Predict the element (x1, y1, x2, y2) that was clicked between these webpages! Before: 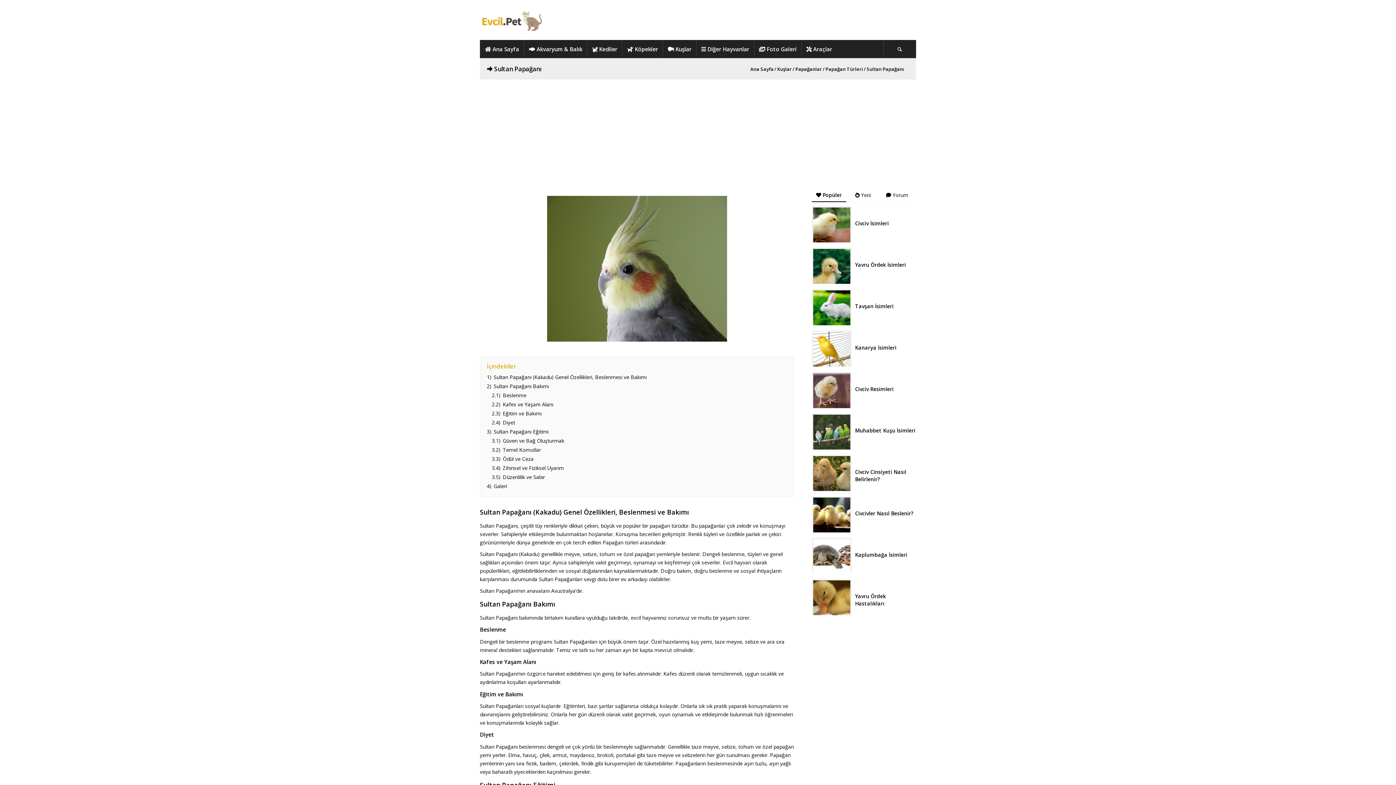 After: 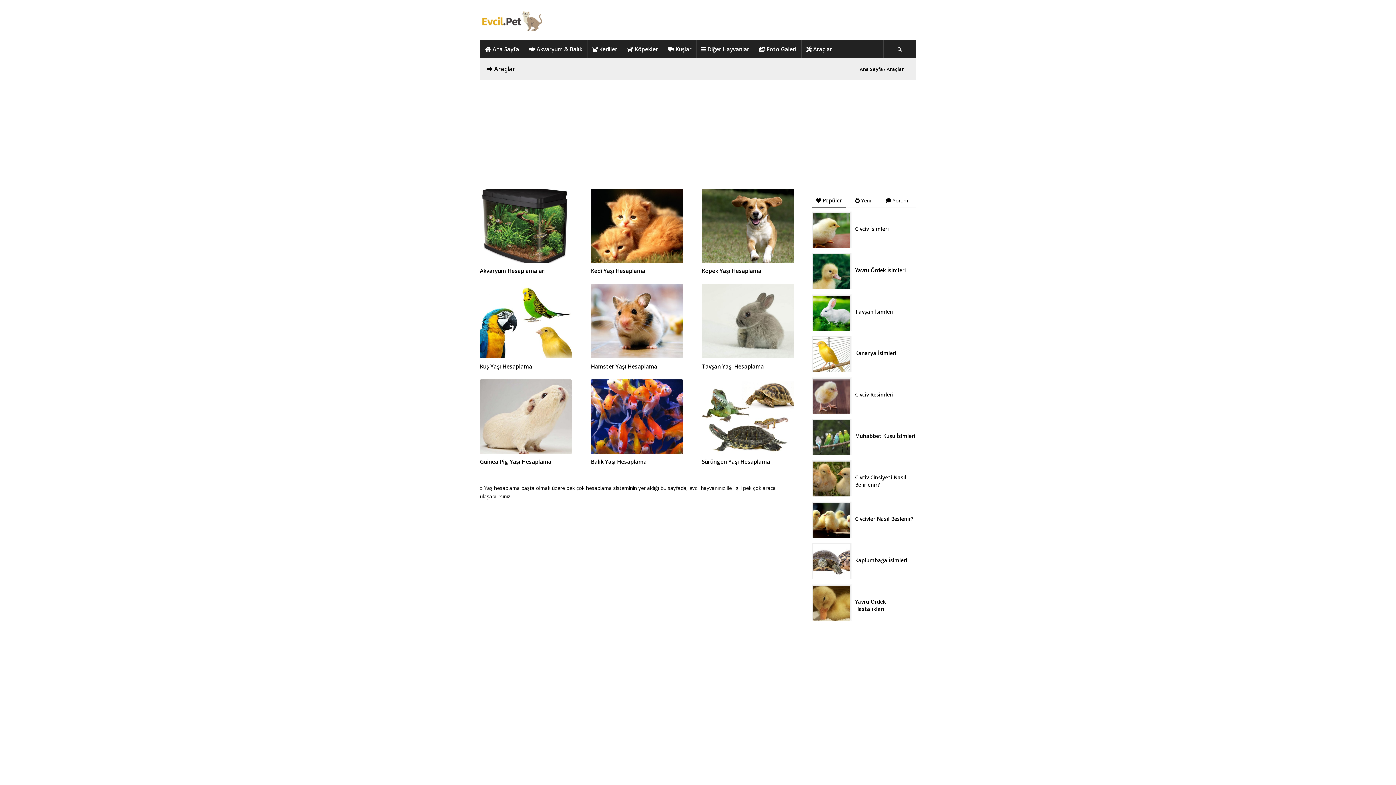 Action: label:  Araçlar bbox: (801, 40, 837, 58)